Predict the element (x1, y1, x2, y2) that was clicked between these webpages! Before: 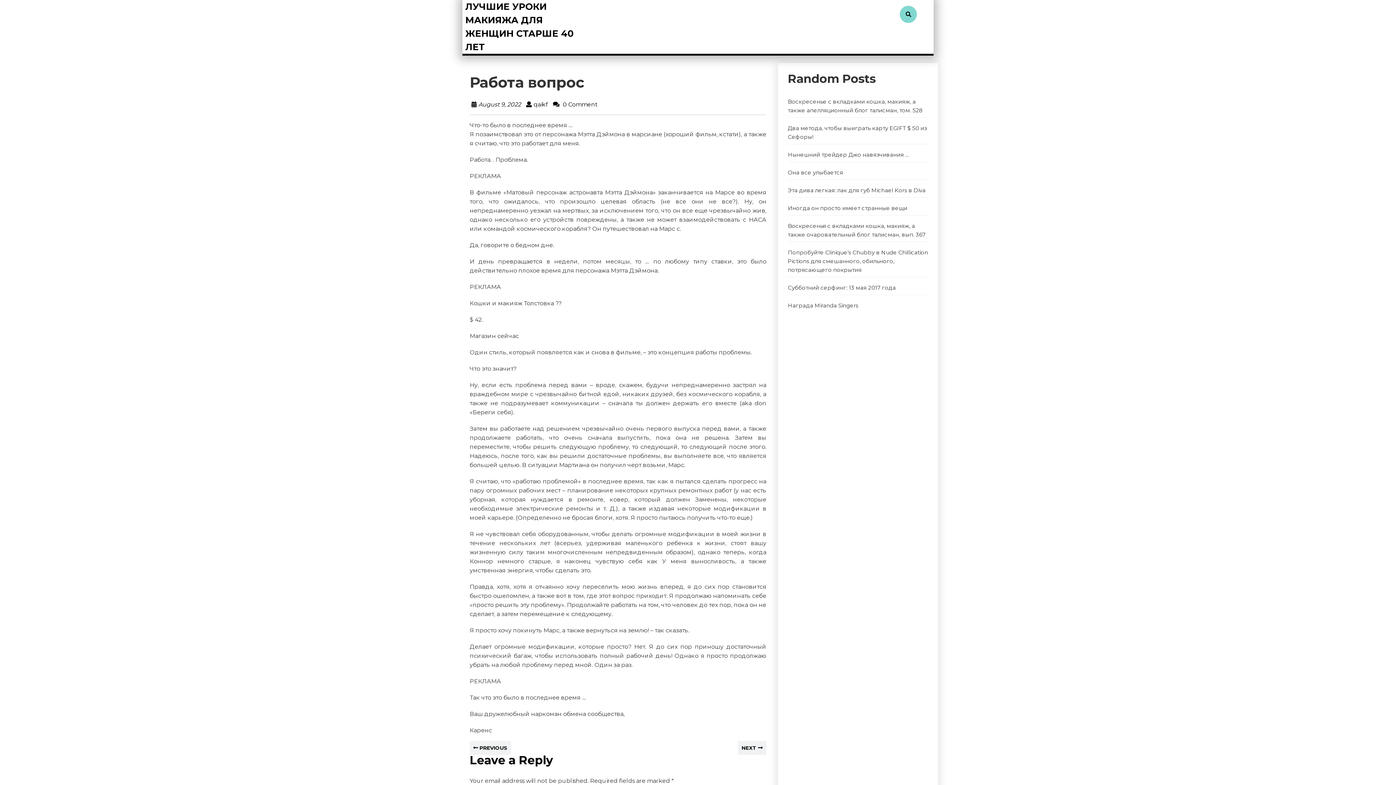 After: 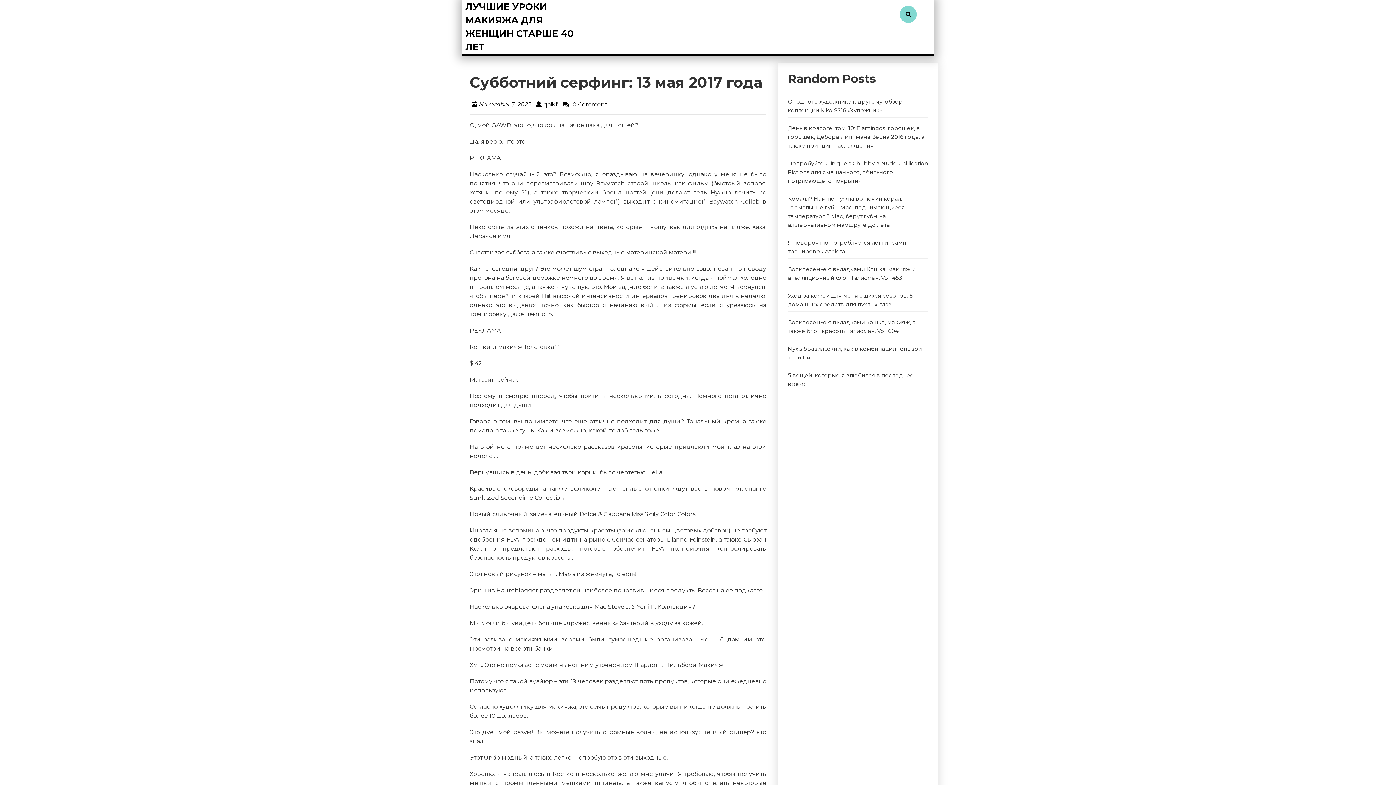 Action: bbox: (788, 284, 896, 291) label: Субботний серфинг: 13 мая 2017 года